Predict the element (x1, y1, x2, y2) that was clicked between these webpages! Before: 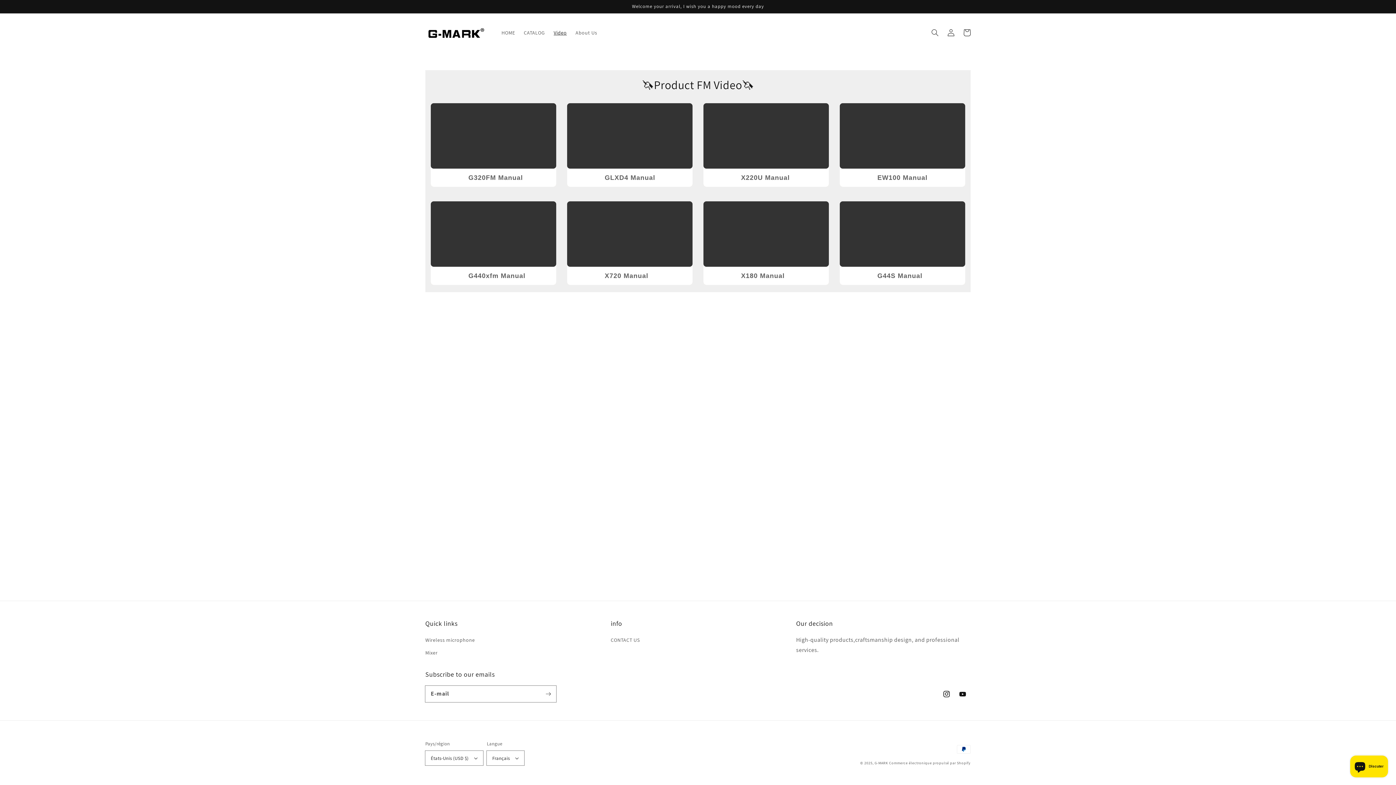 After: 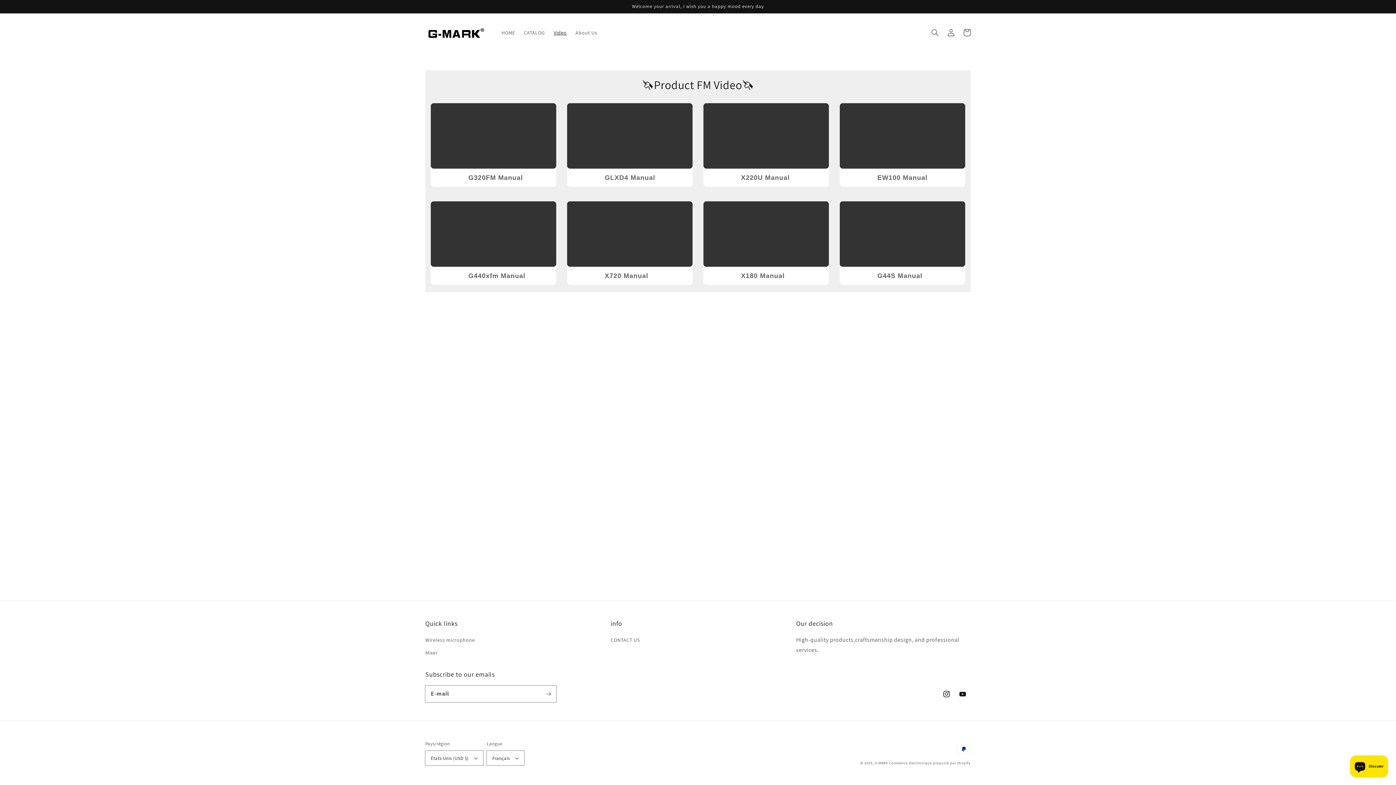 Action: label: Video bbox: (549, 25, 571, 40)